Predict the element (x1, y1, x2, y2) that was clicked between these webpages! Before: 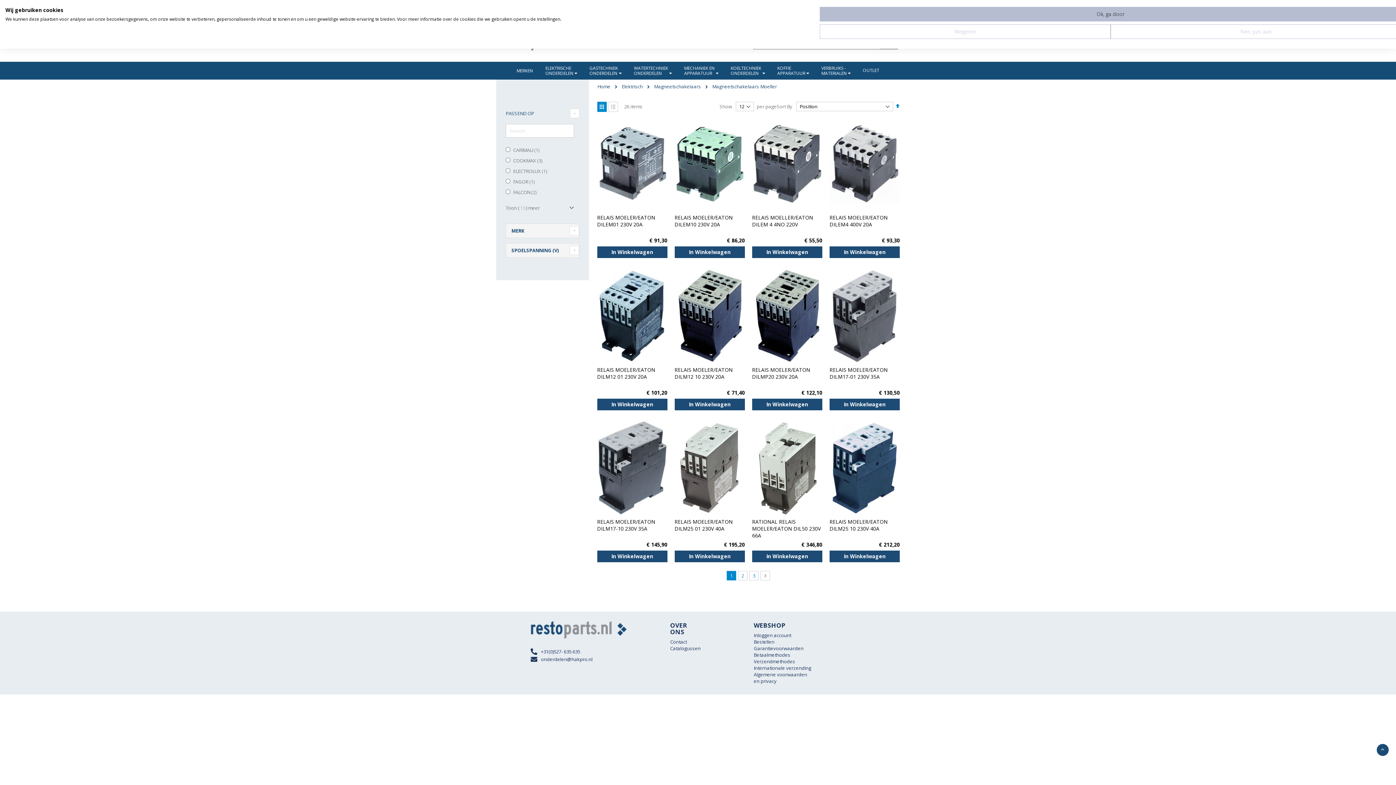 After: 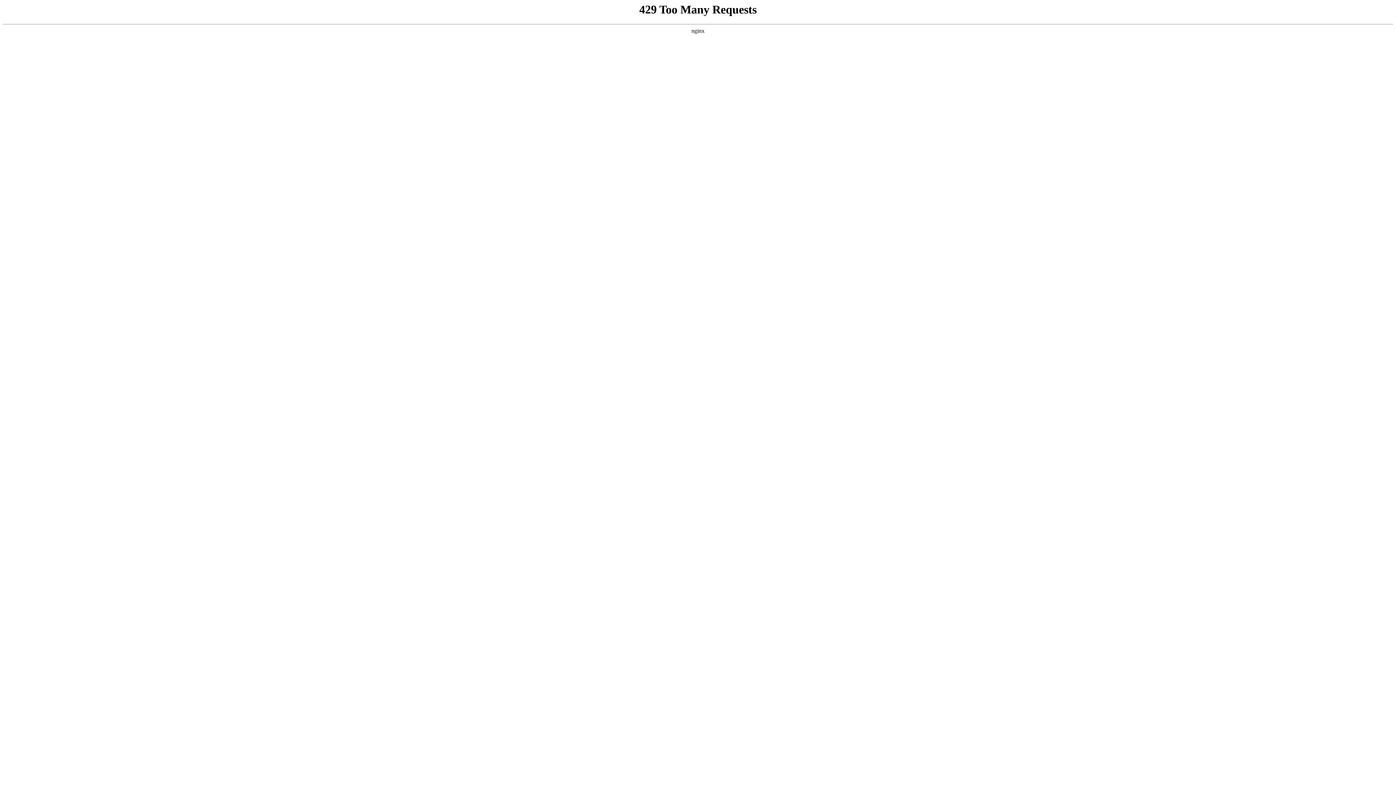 Action: bbox: (753, 651, 790, 658) label: Betaalmethodes